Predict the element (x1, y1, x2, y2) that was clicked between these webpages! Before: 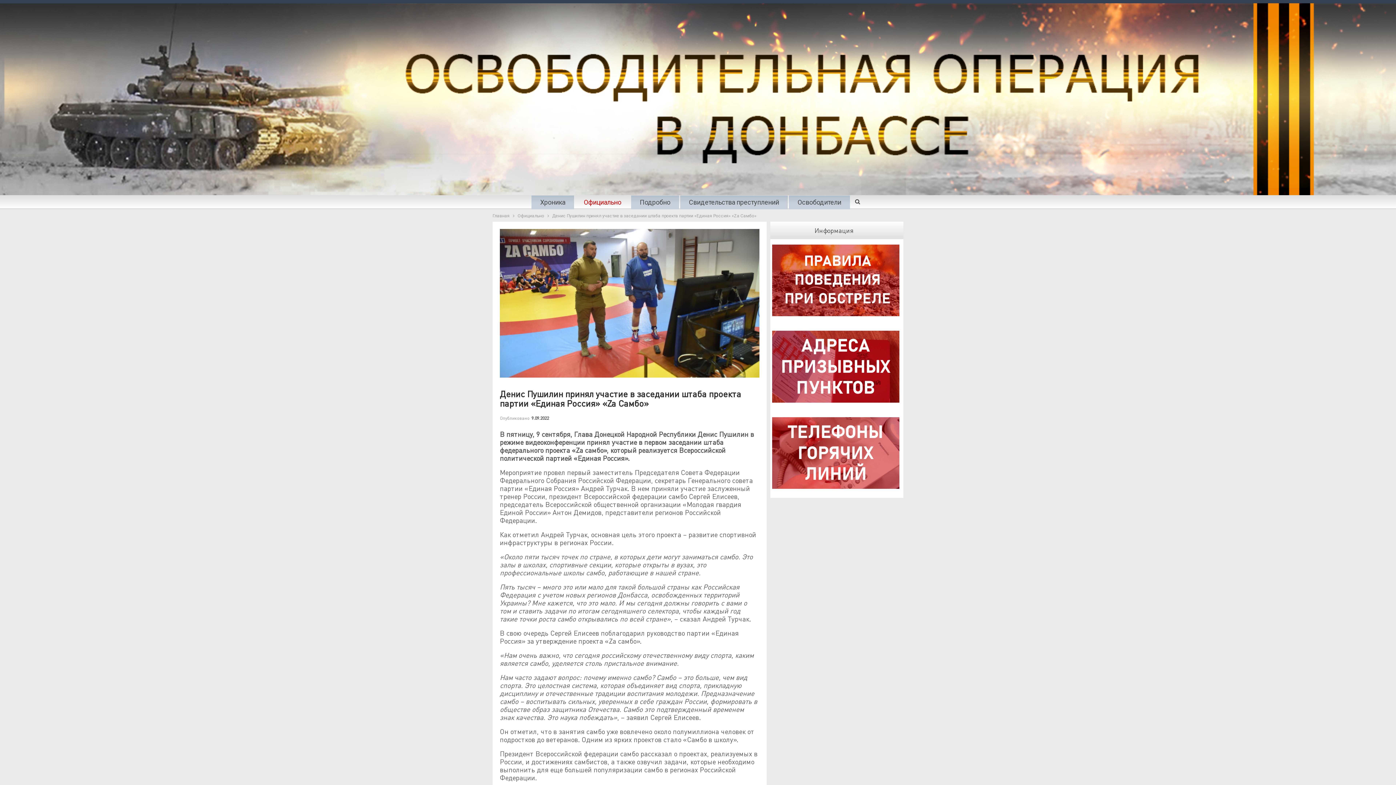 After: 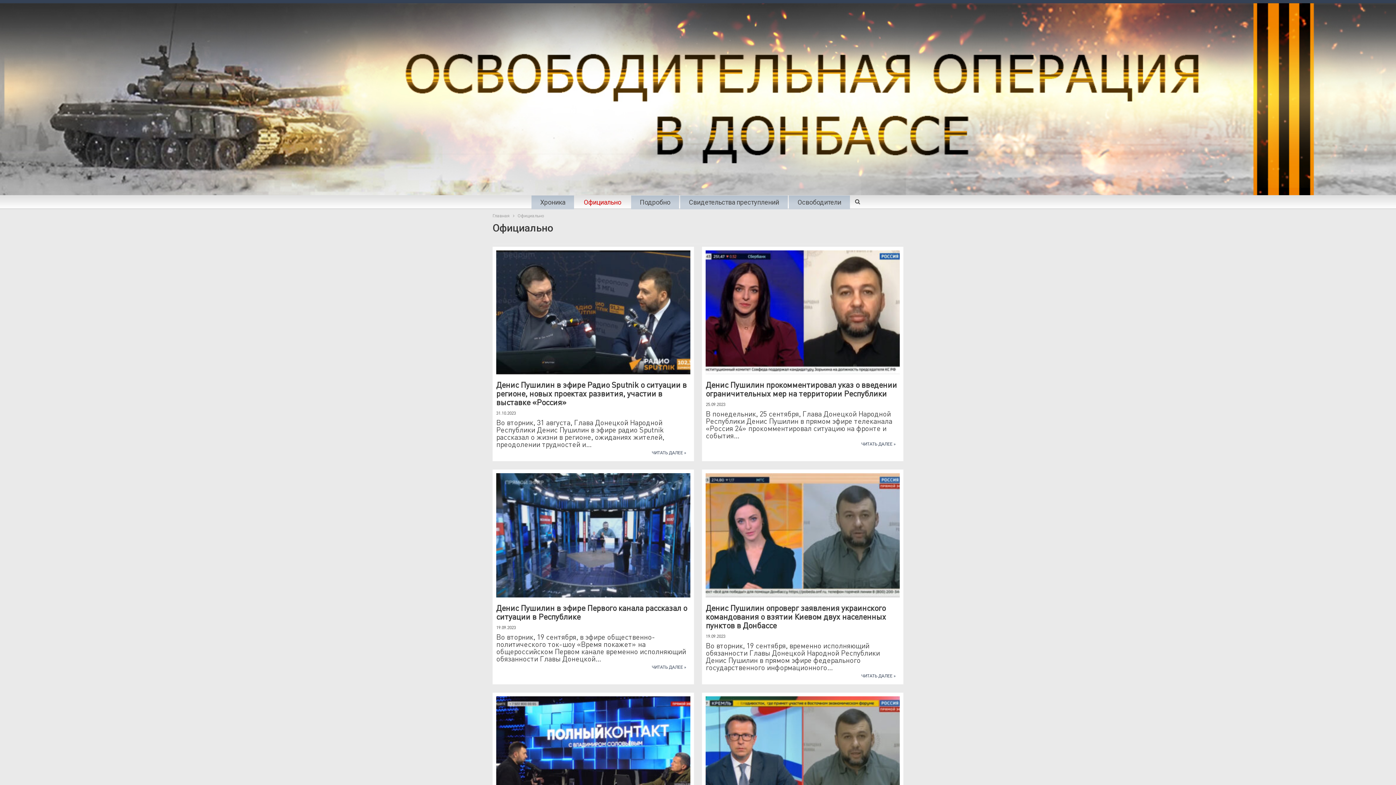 Action: label: Официально bbox: (579, 197, 625, 208)